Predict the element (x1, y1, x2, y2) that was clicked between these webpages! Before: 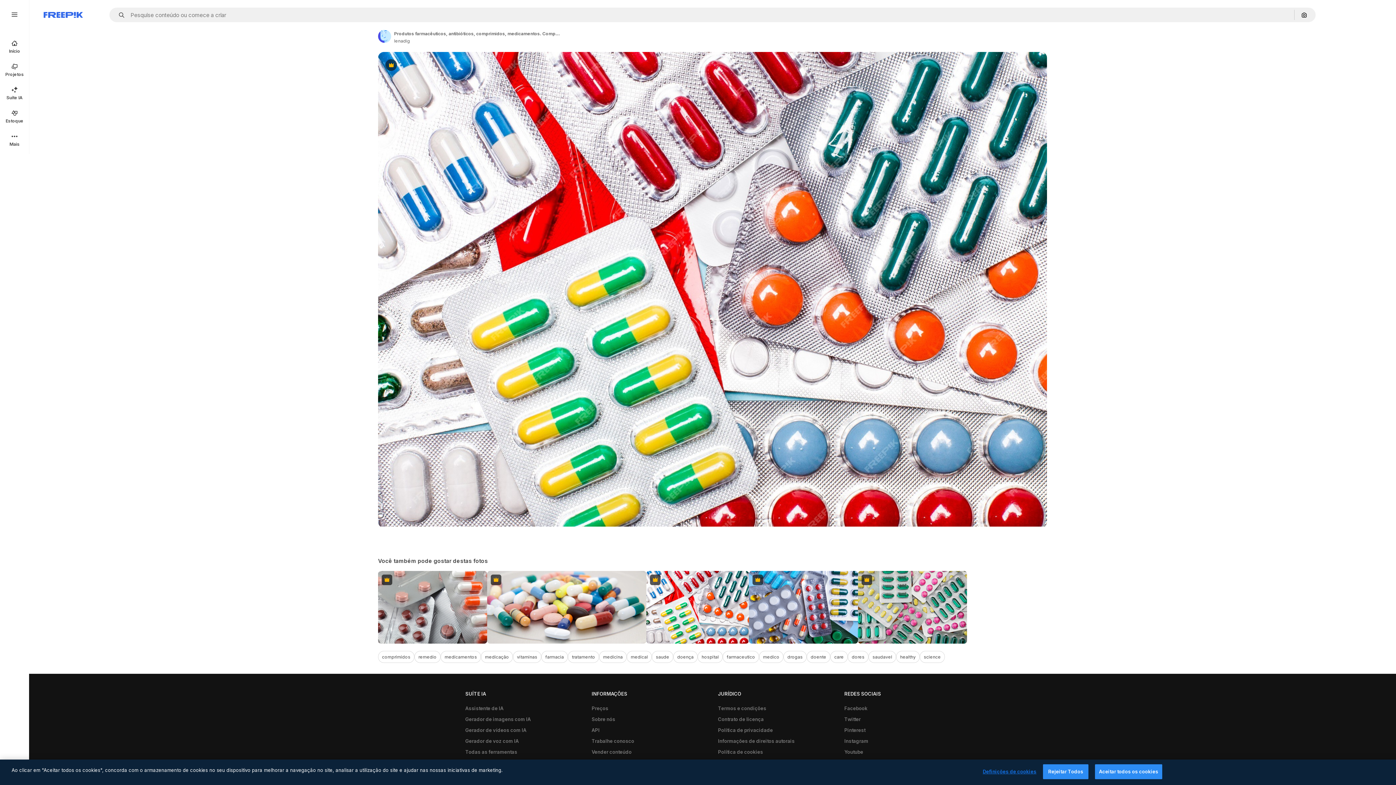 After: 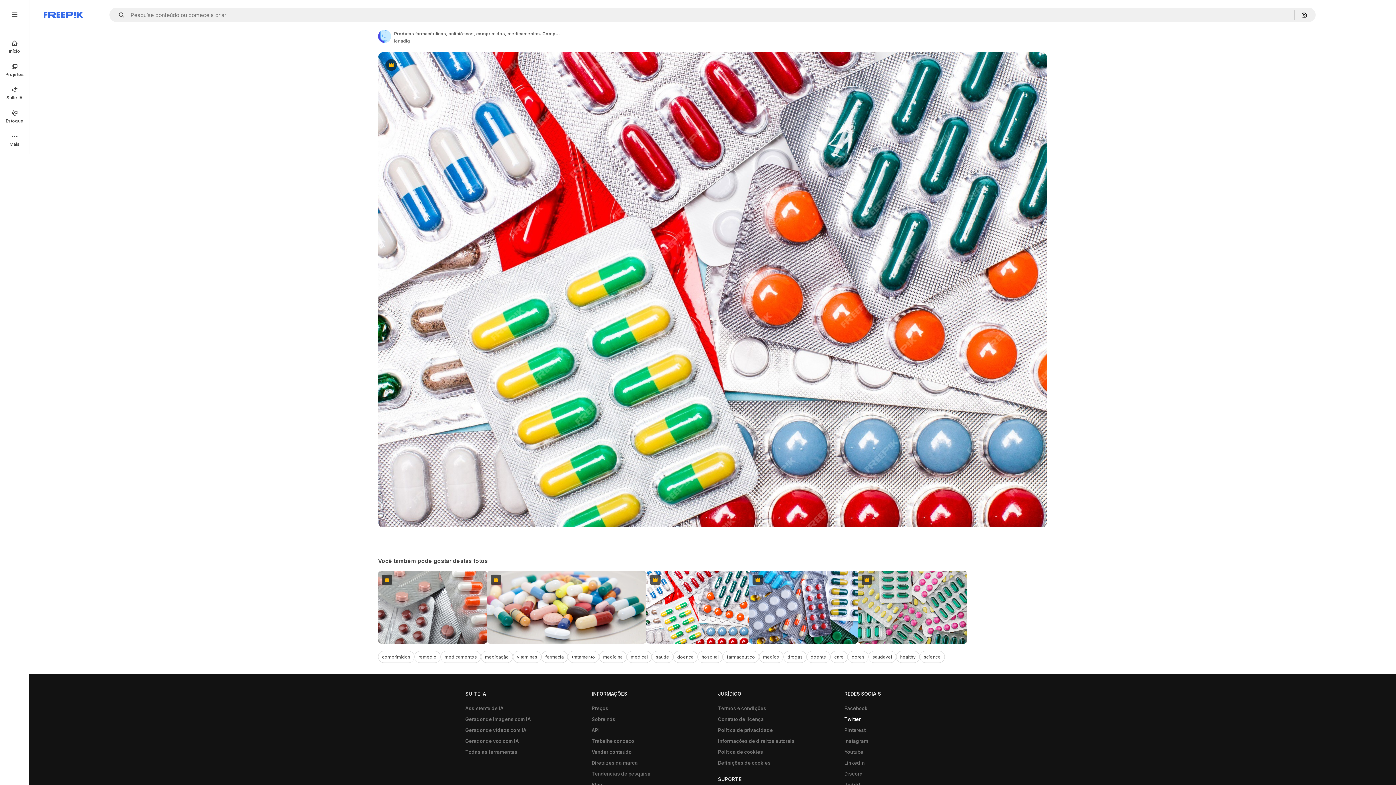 Action: label: Twitter bbox: (840, 714, 864, 725)